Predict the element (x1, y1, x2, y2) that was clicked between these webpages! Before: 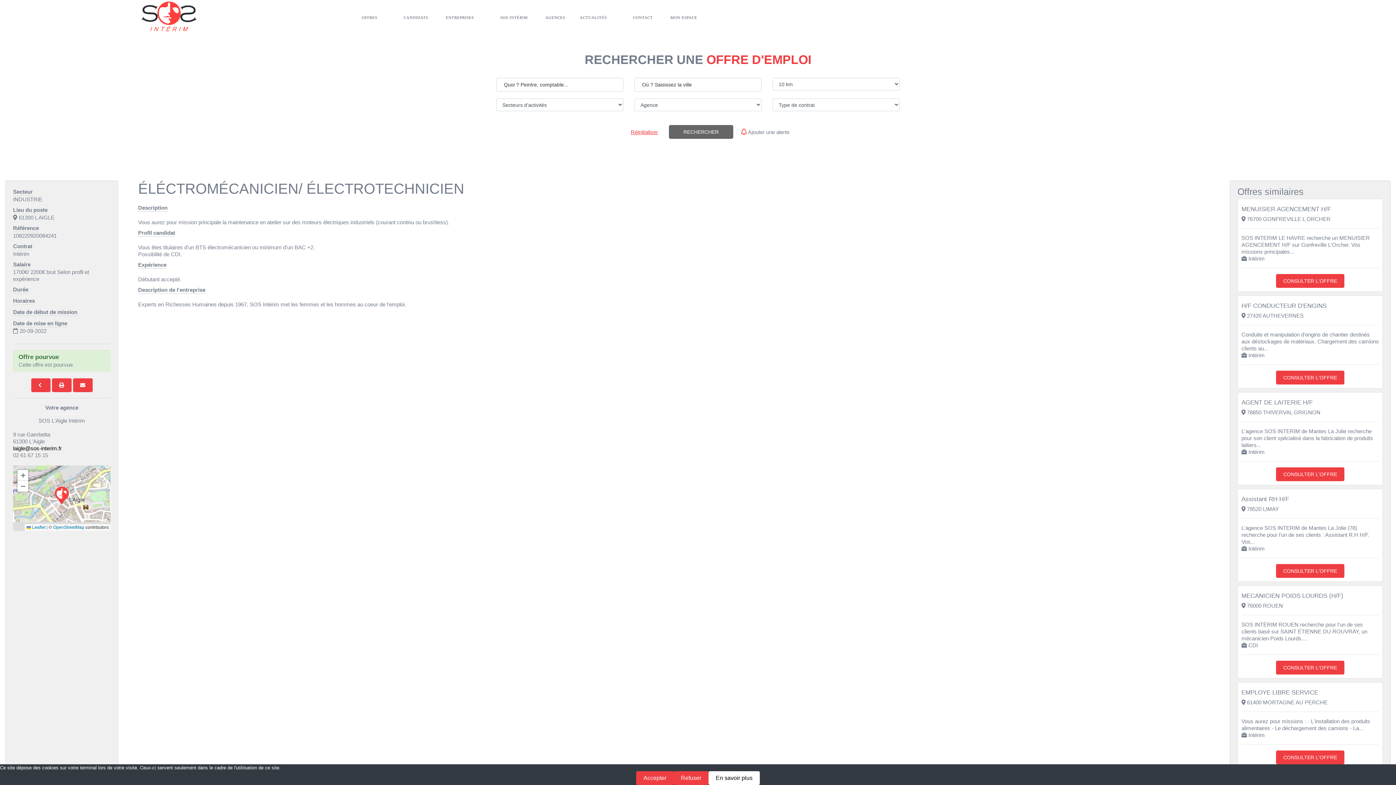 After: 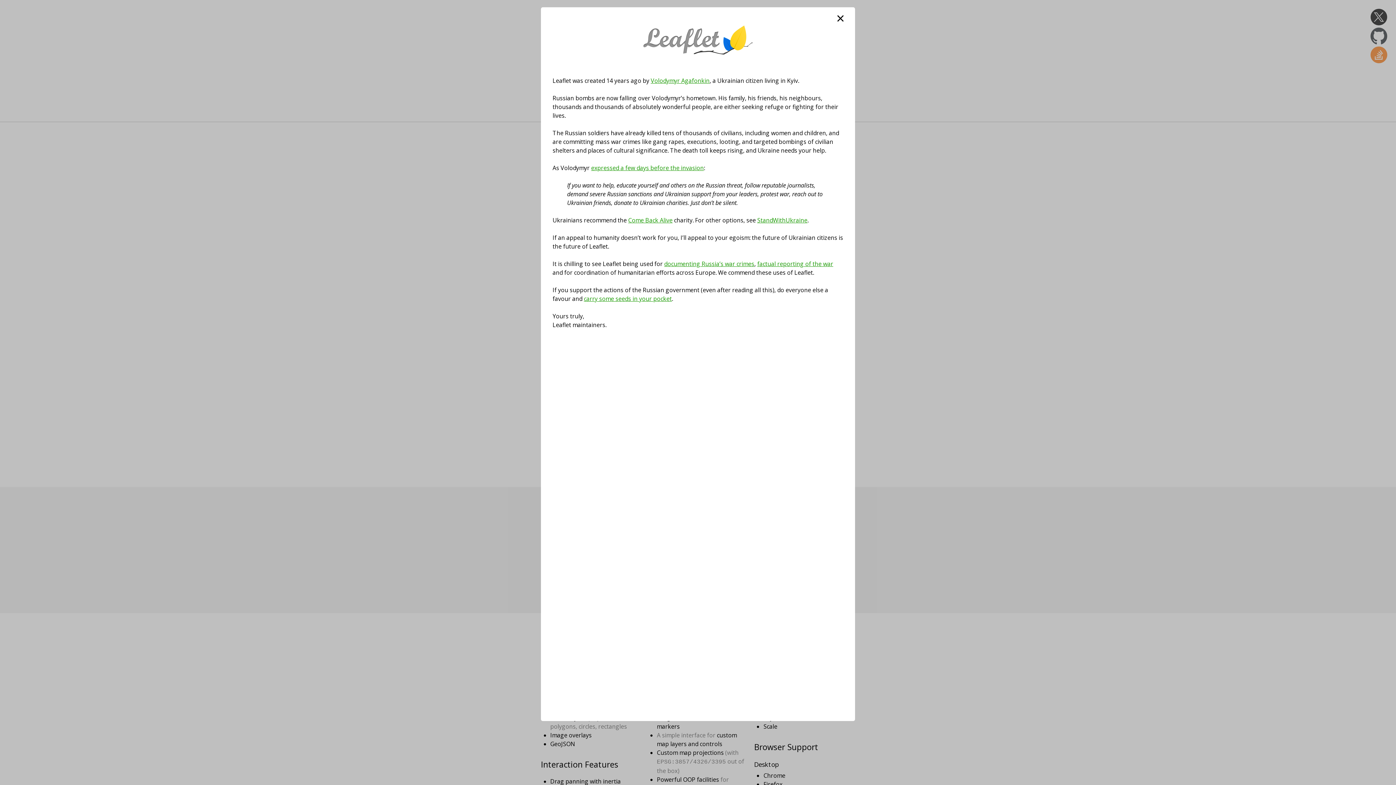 Action: bbox: (26, 525, 45, 530) label:  Leaflet